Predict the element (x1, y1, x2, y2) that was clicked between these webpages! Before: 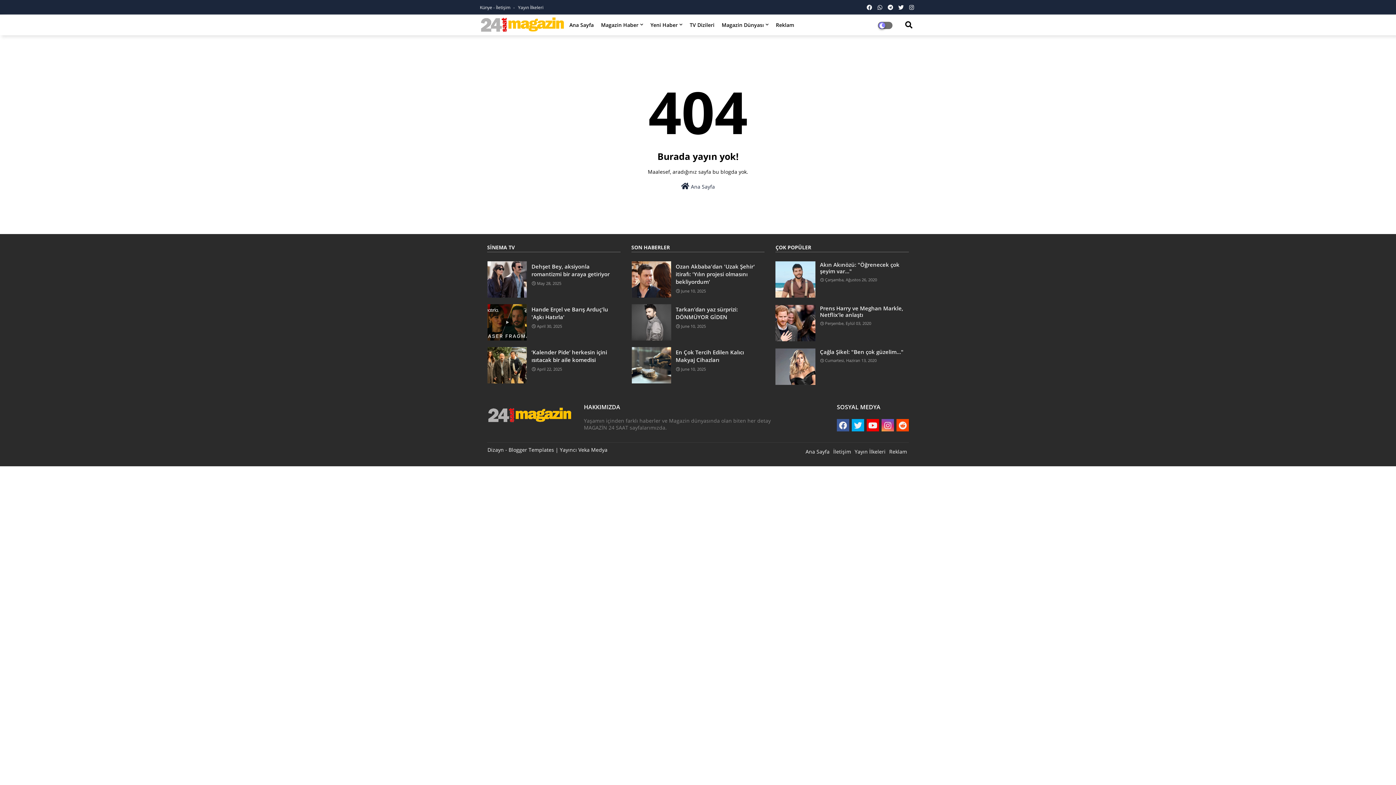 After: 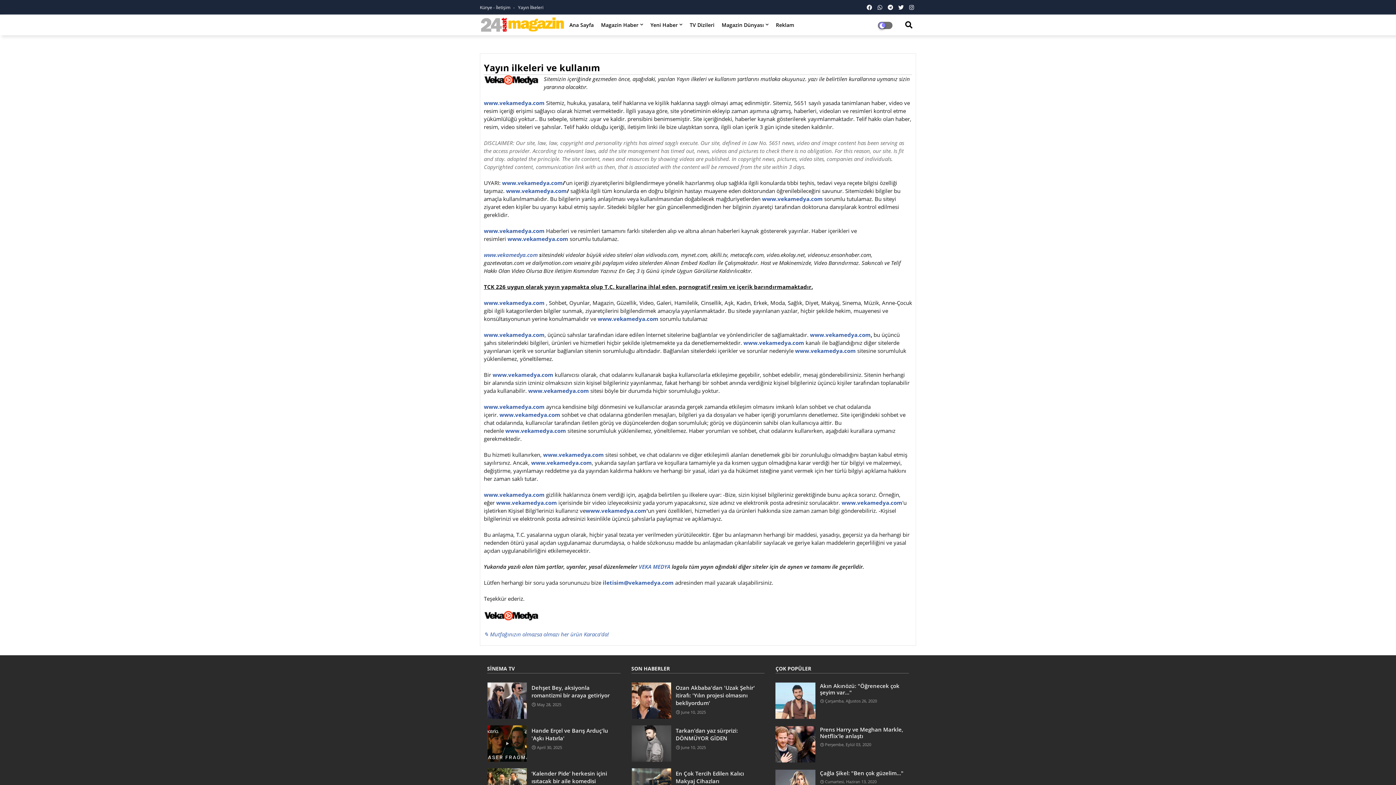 Action: label: Yayın İlkeleri bbox: (853, 444, 887, 455)